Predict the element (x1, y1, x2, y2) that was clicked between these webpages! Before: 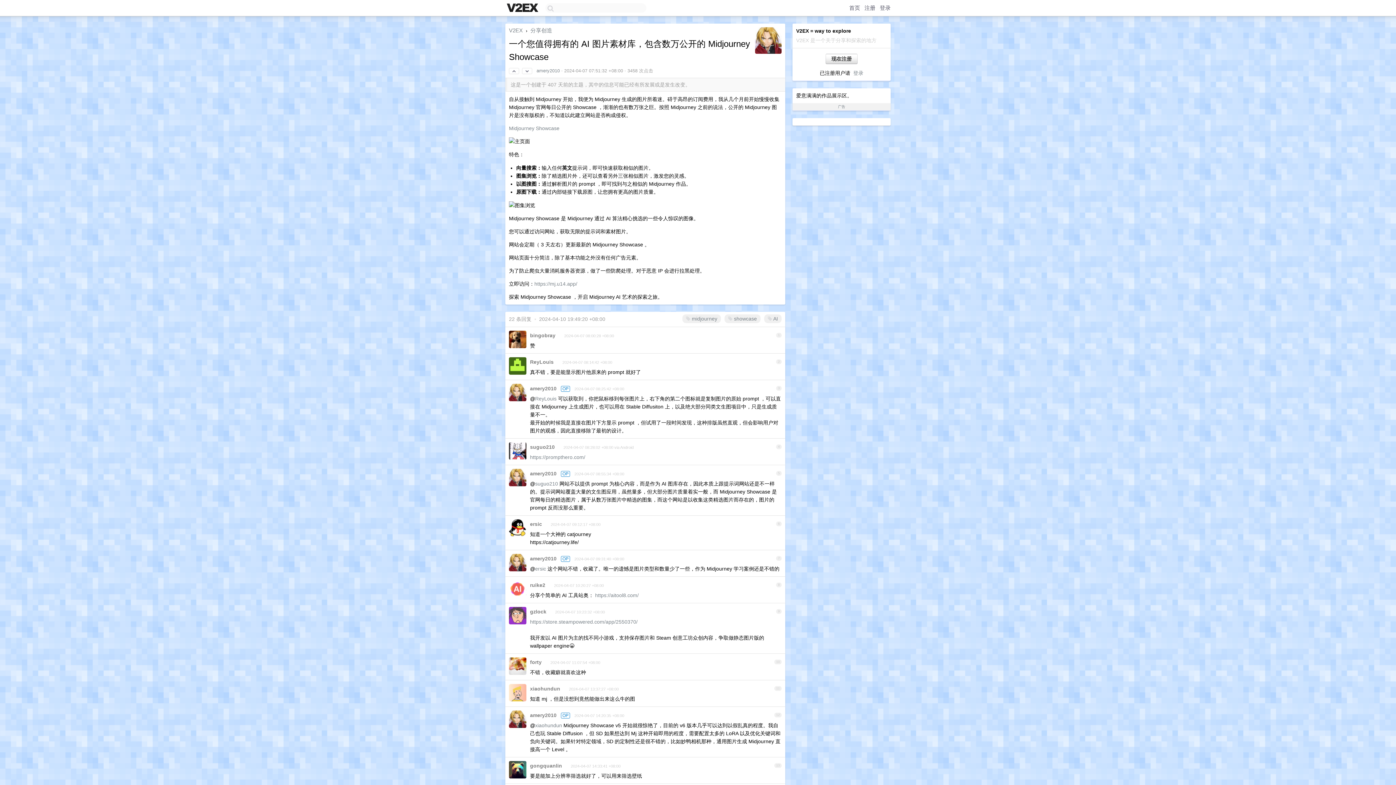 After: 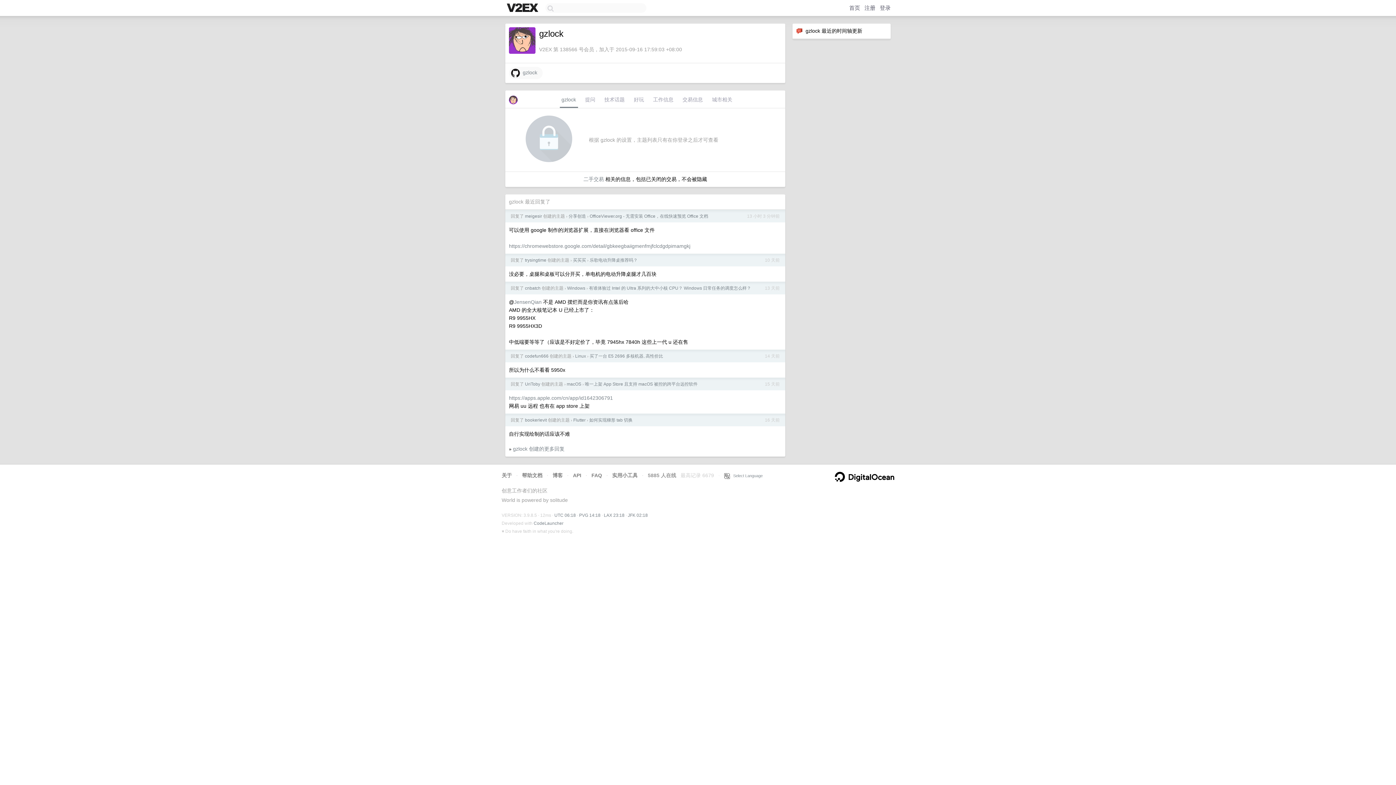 Action: label: gzlock bbox: (530, 609, 546, 614)